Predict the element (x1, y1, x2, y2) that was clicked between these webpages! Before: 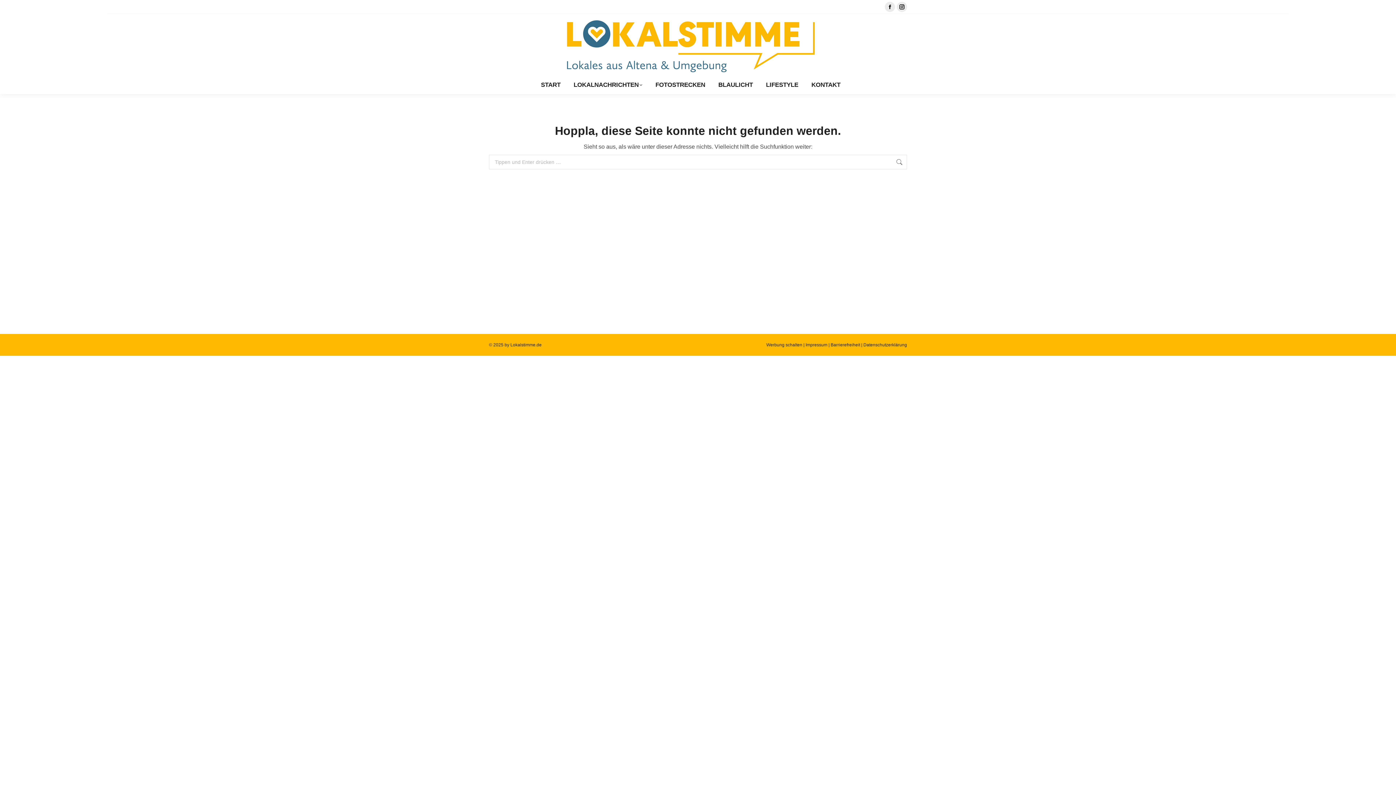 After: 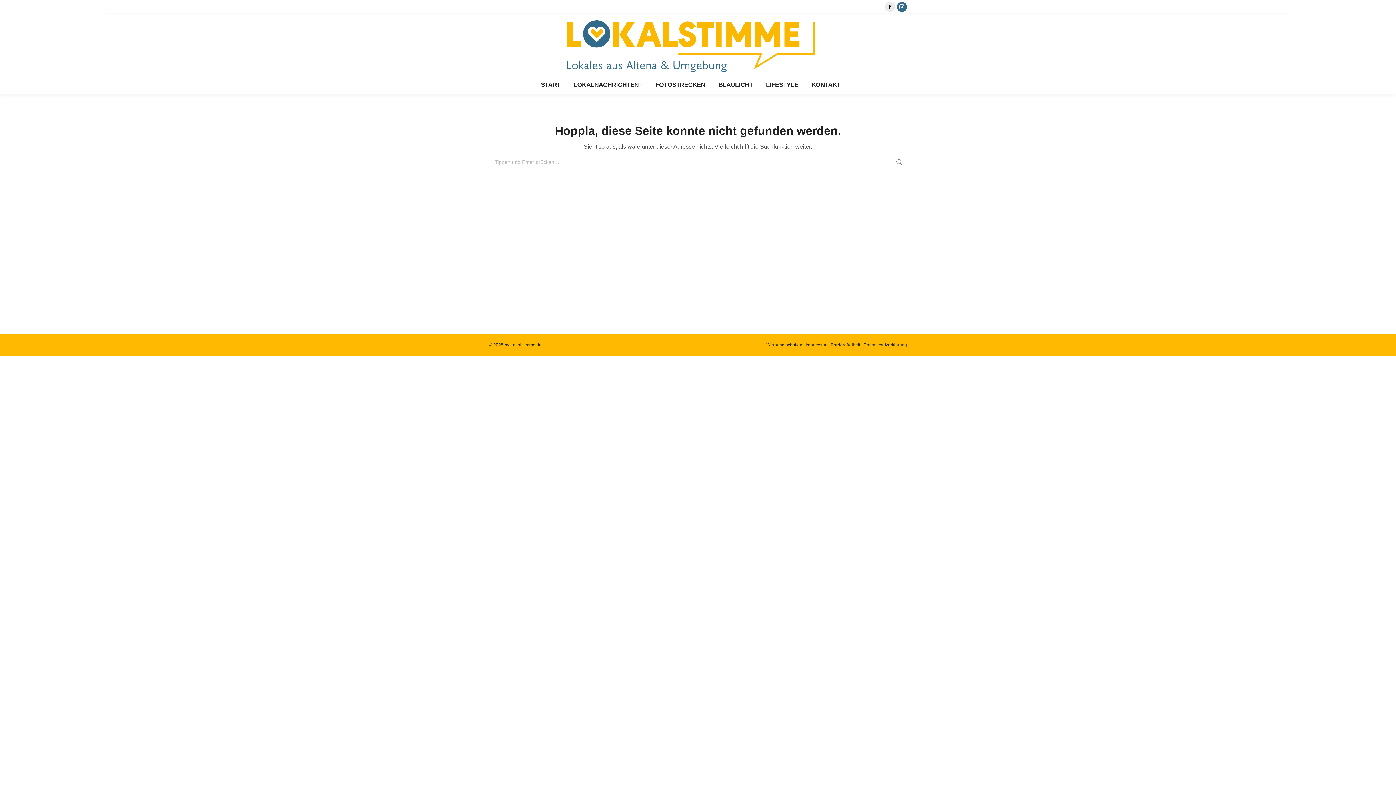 Action: label: Instagram page opens in new window bbox: (897, 1, 907, 12)